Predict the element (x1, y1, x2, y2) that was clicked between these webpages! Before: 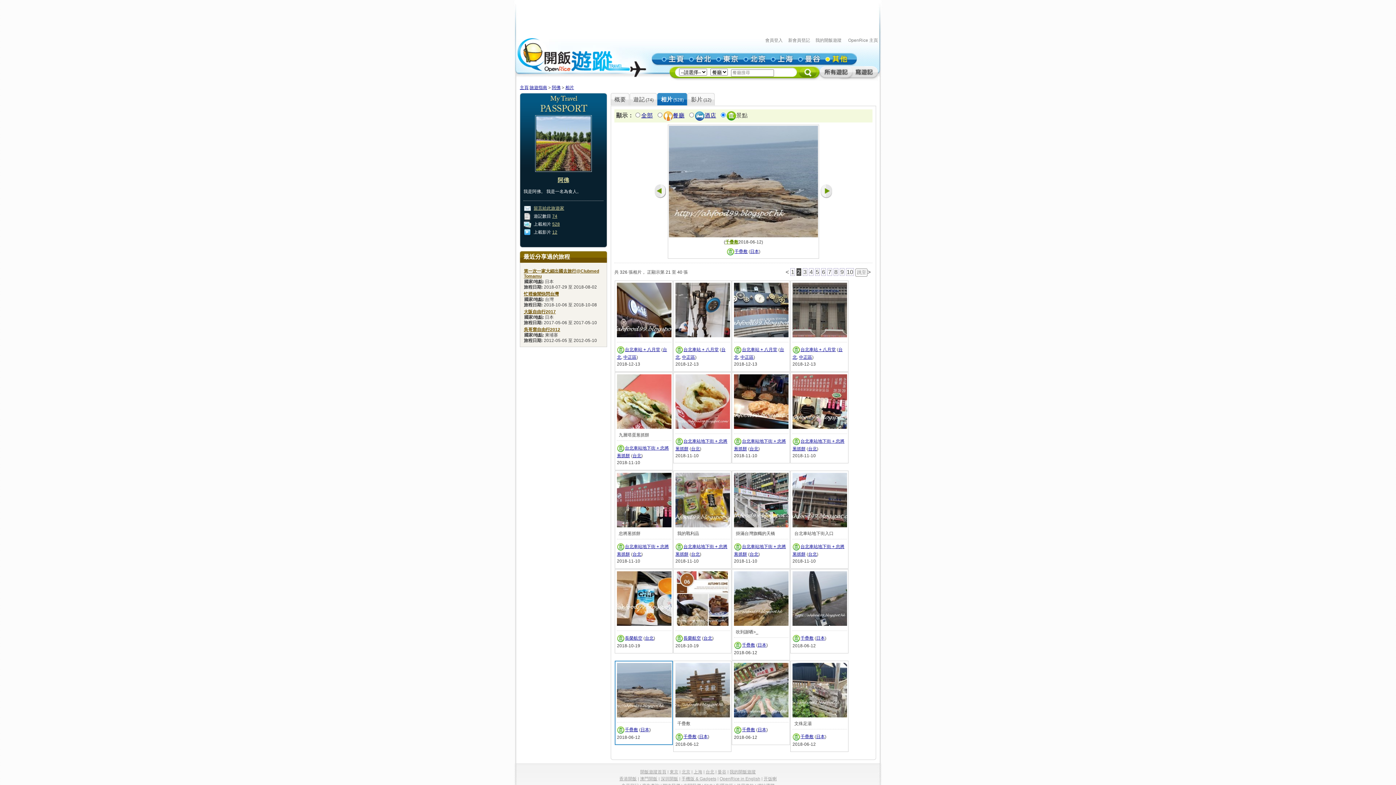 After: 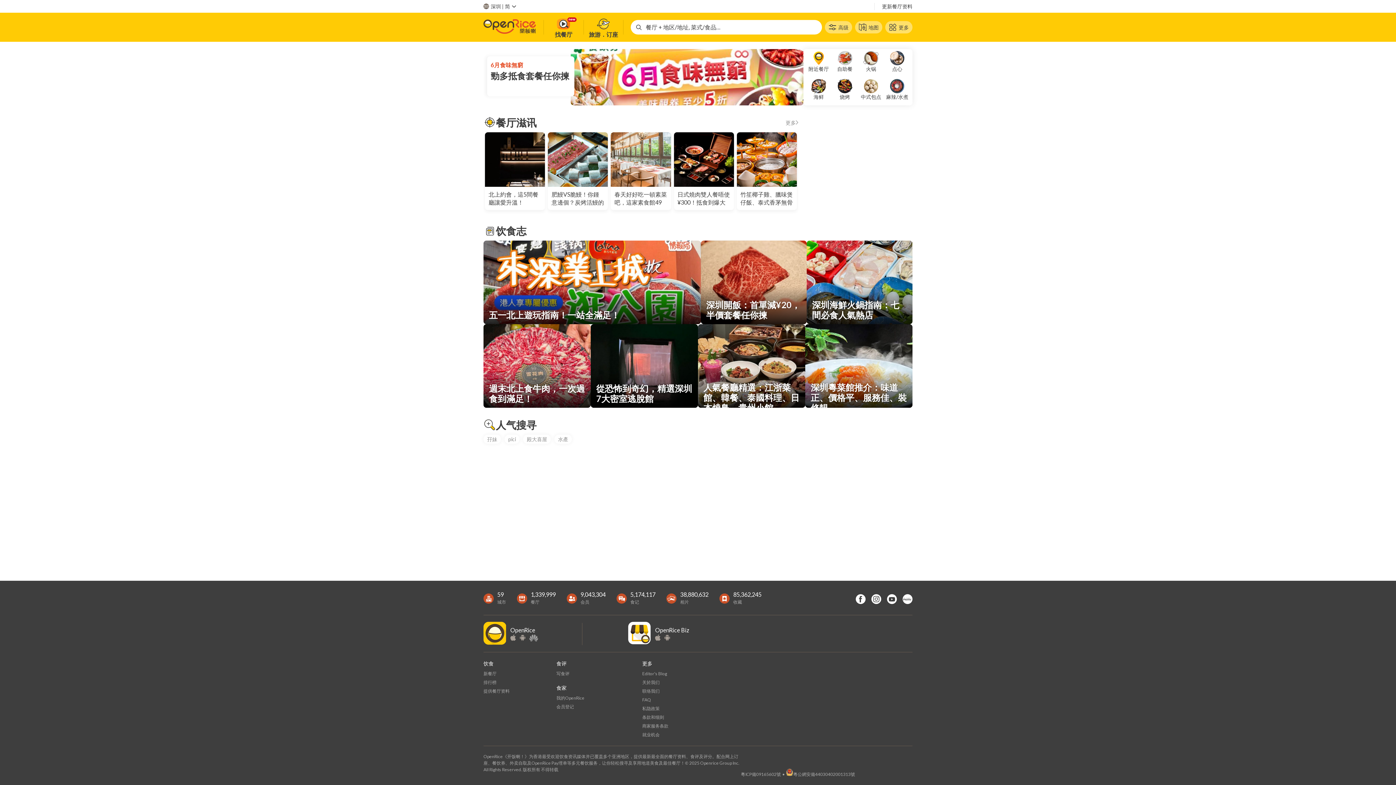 Action: label: 开饭喇 bbox: (763, 776, 776, 781)